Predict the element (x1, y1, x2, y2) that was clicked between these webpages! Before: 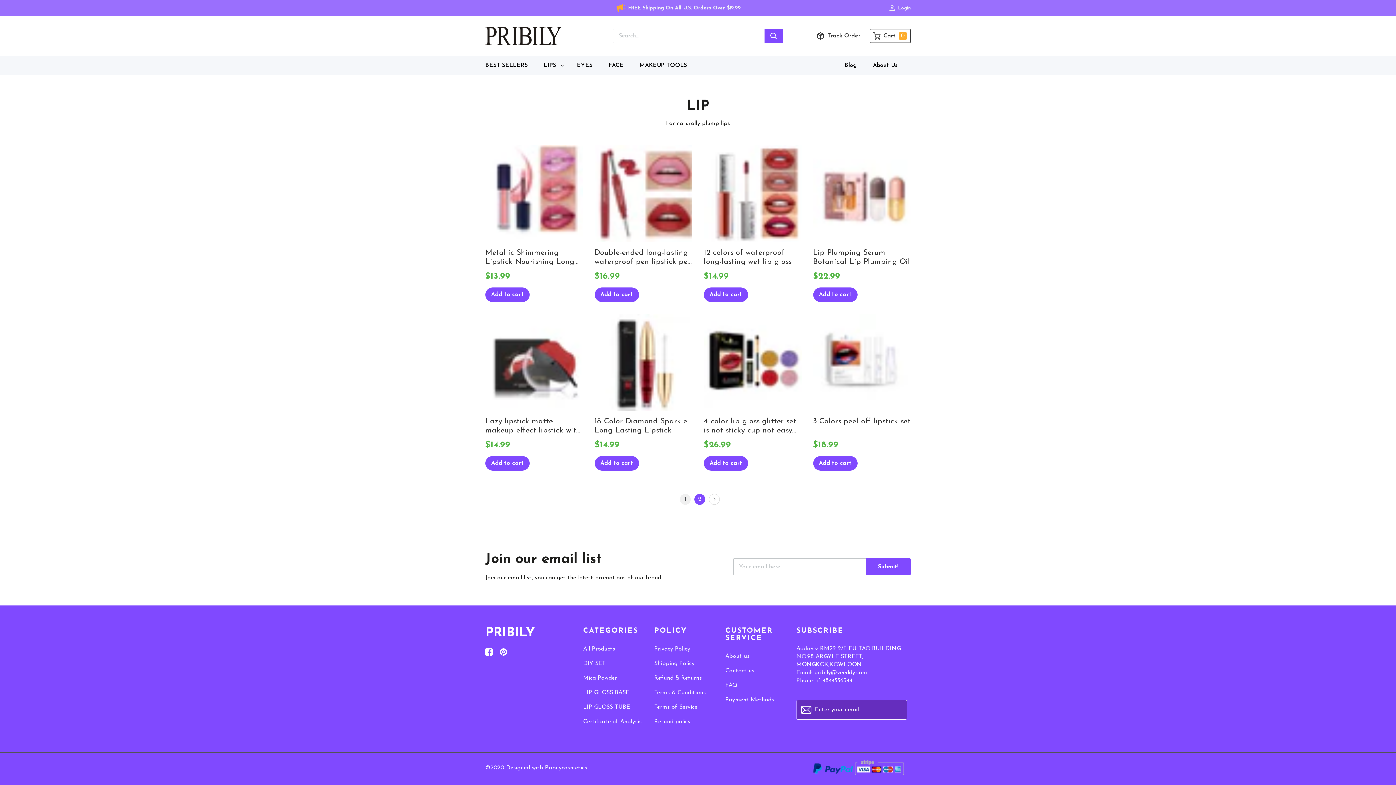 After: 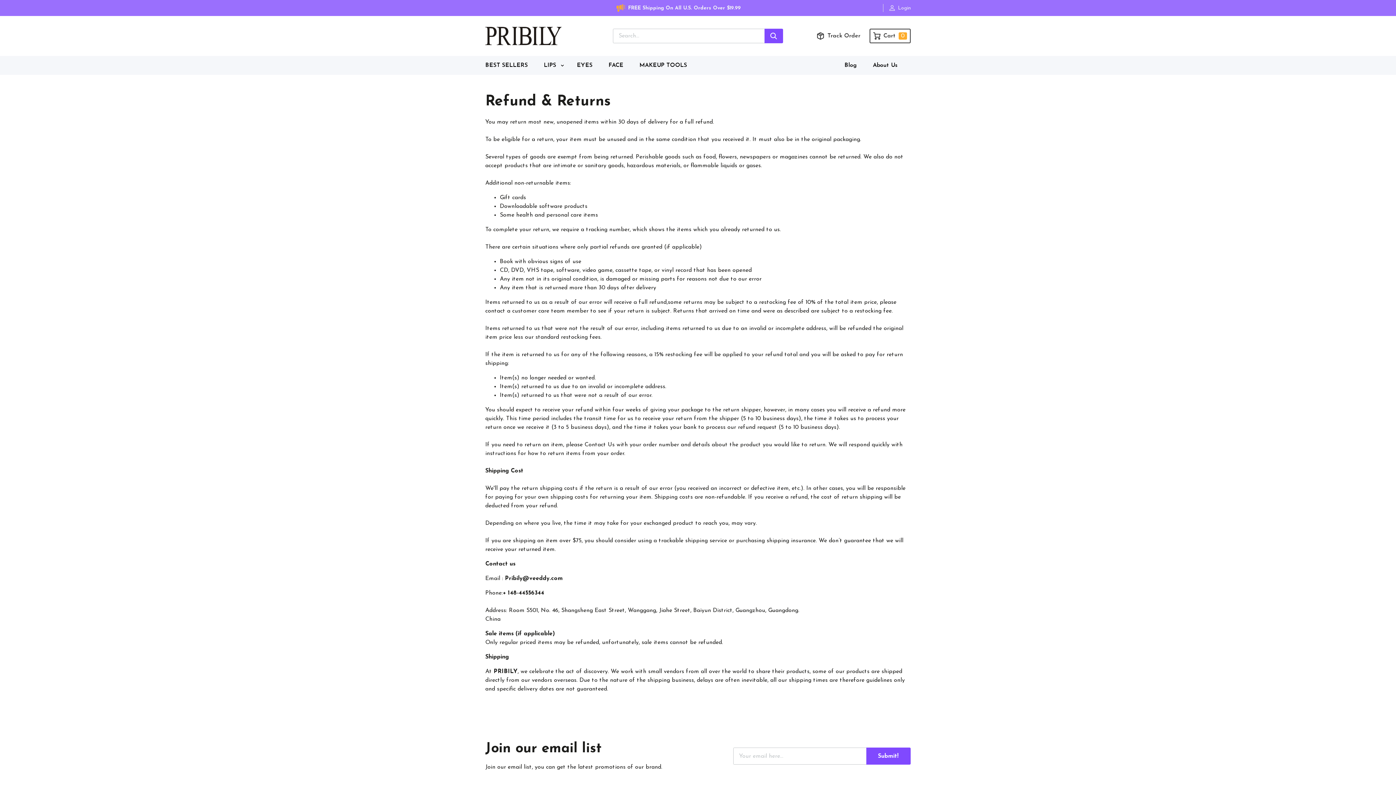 Action: label: Refund & Returns bbox: (654, 675, 702, 681)